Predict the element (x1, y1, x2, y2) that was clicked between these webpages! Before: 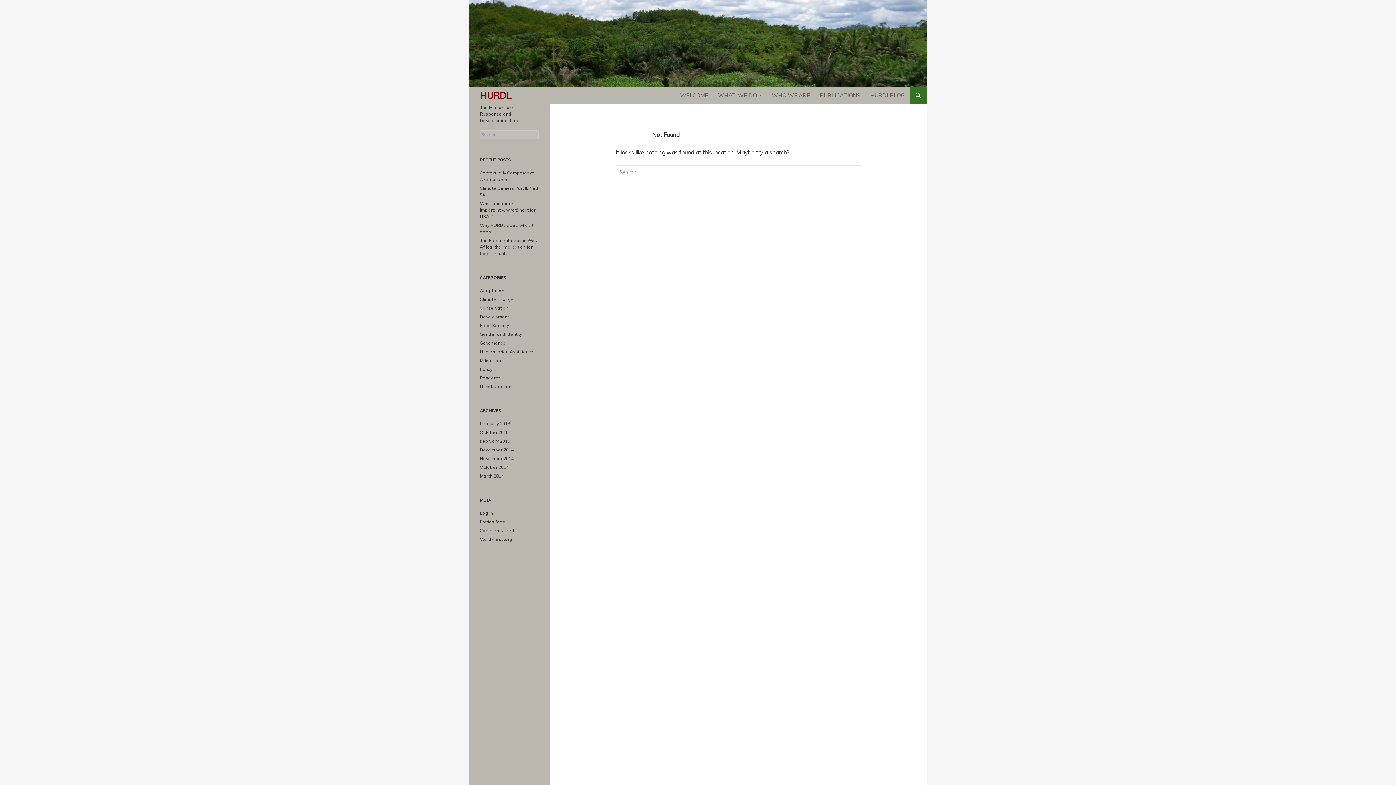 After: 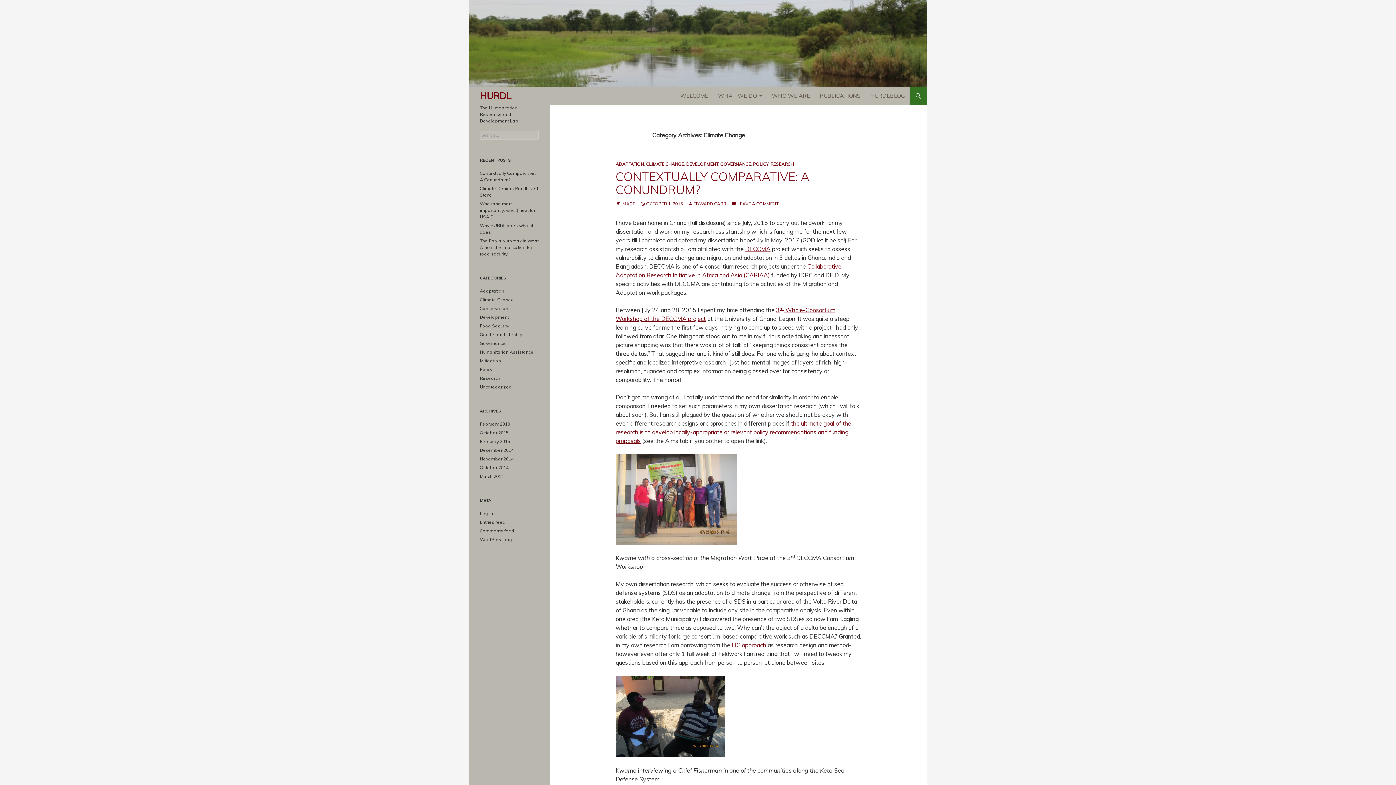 Action: label: Climate Change bbox: (480, 296, 514, 302)